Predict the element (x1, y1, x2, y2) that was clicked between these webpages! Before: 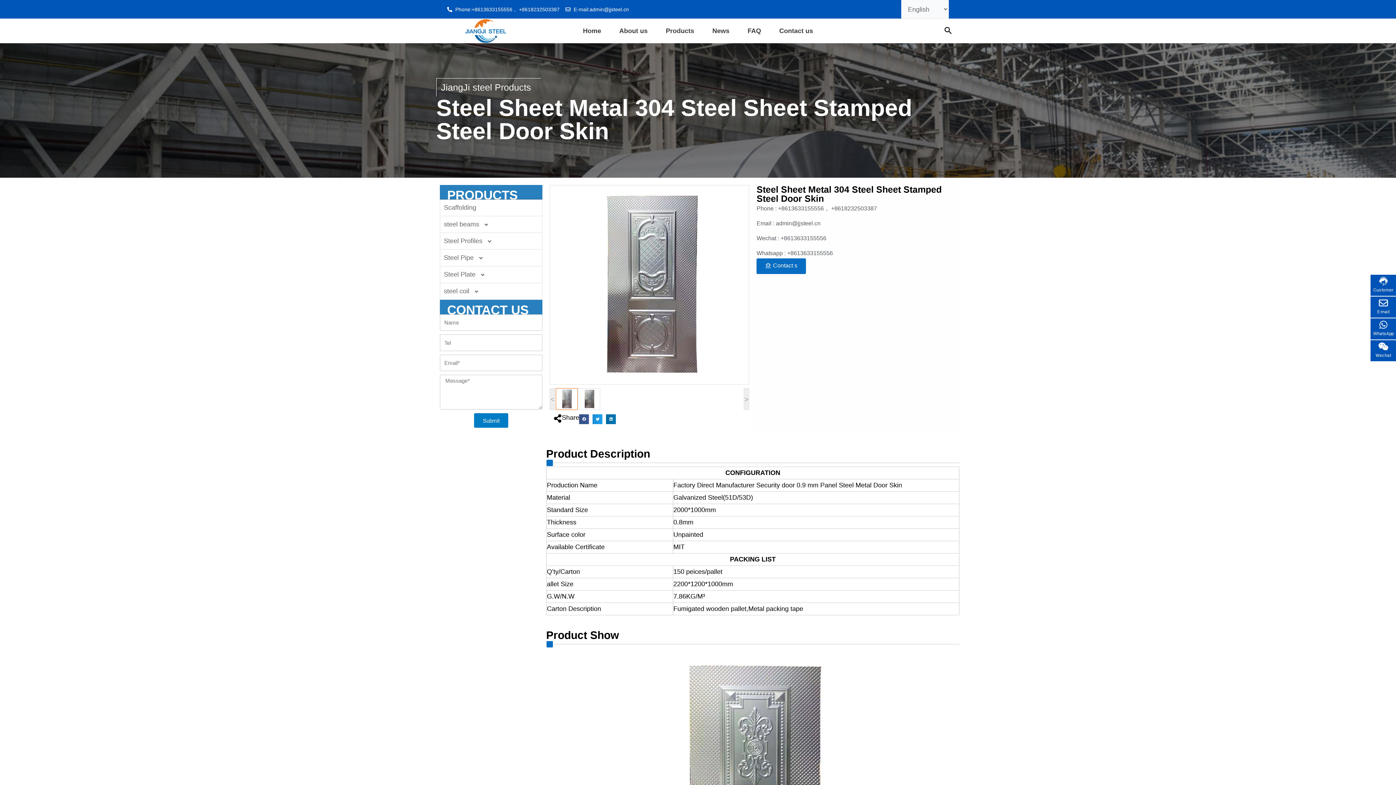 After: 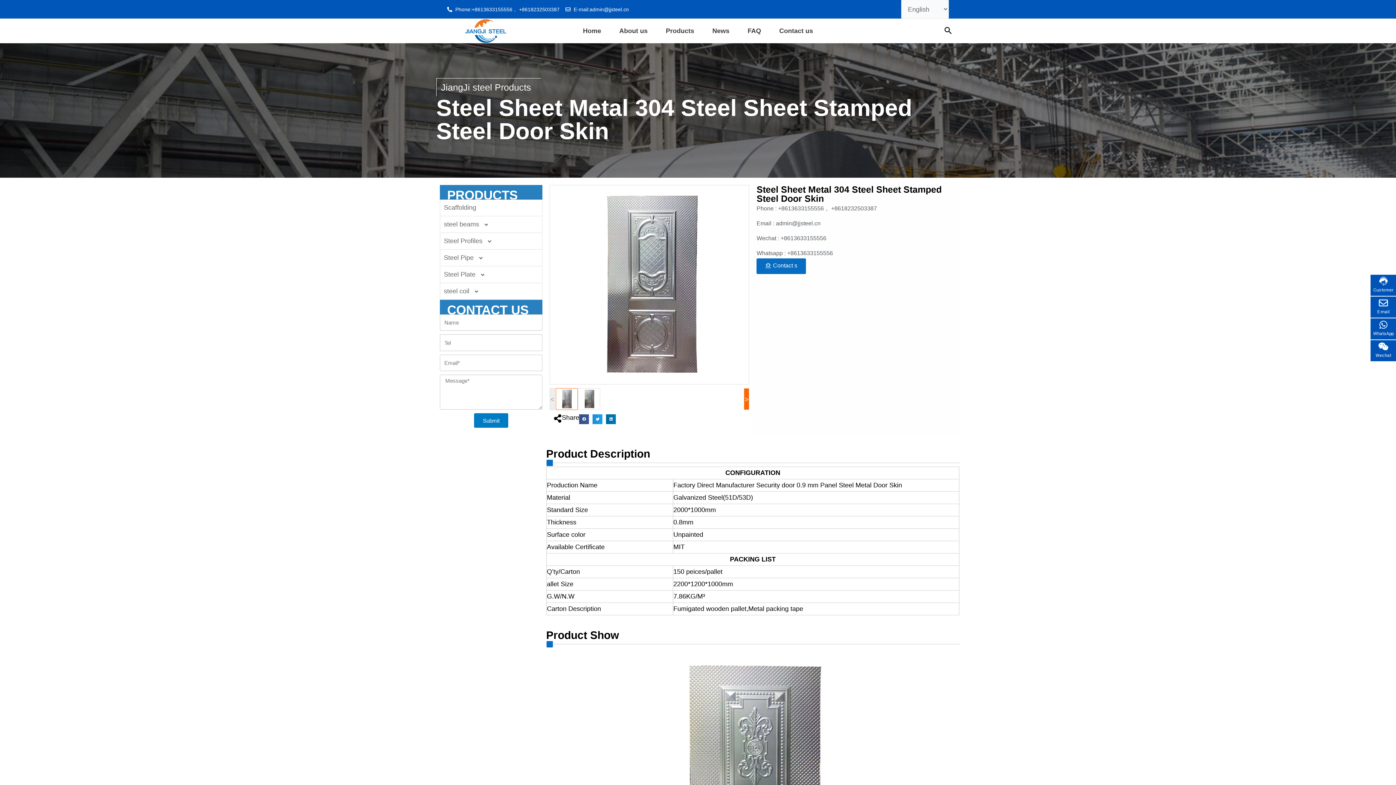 Action: bbox: (744, 388, 749, 410) label: >